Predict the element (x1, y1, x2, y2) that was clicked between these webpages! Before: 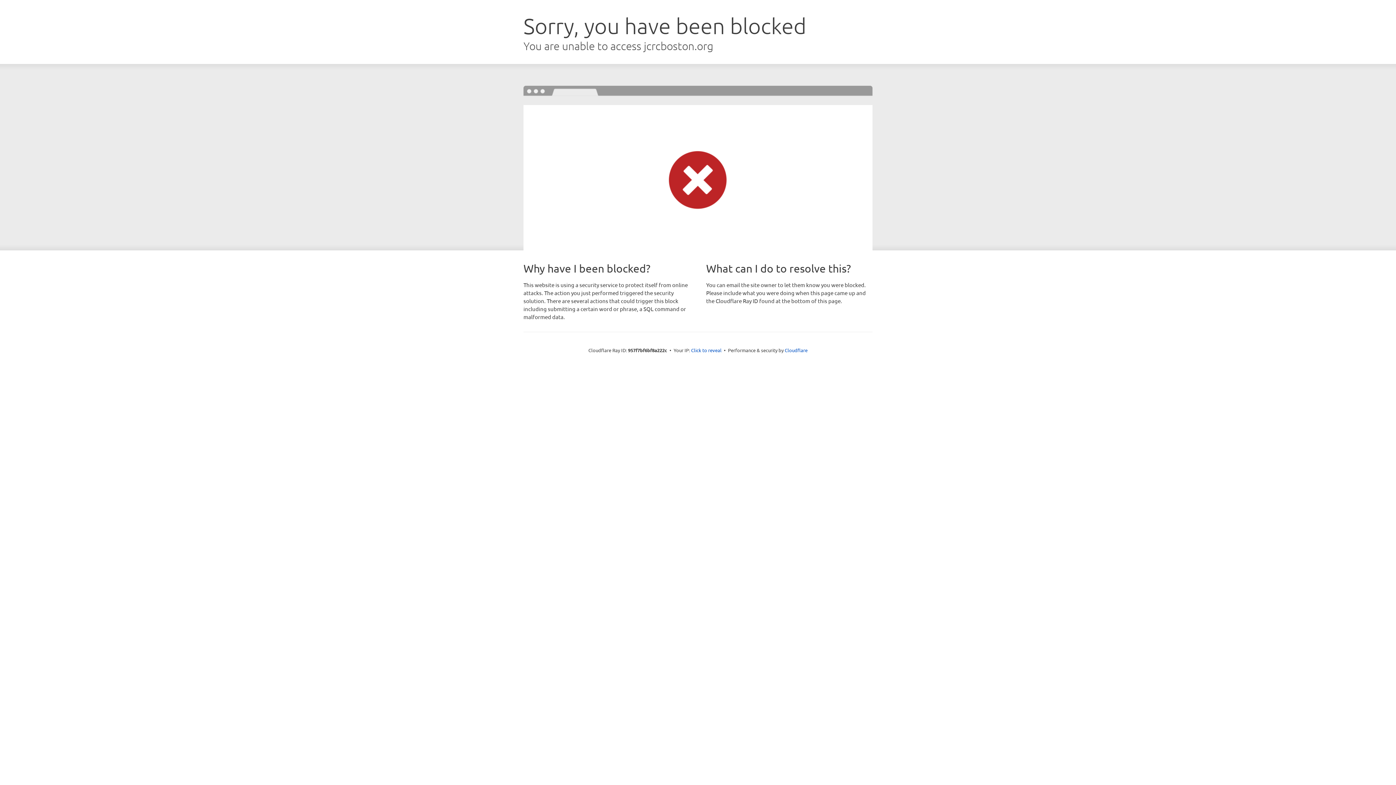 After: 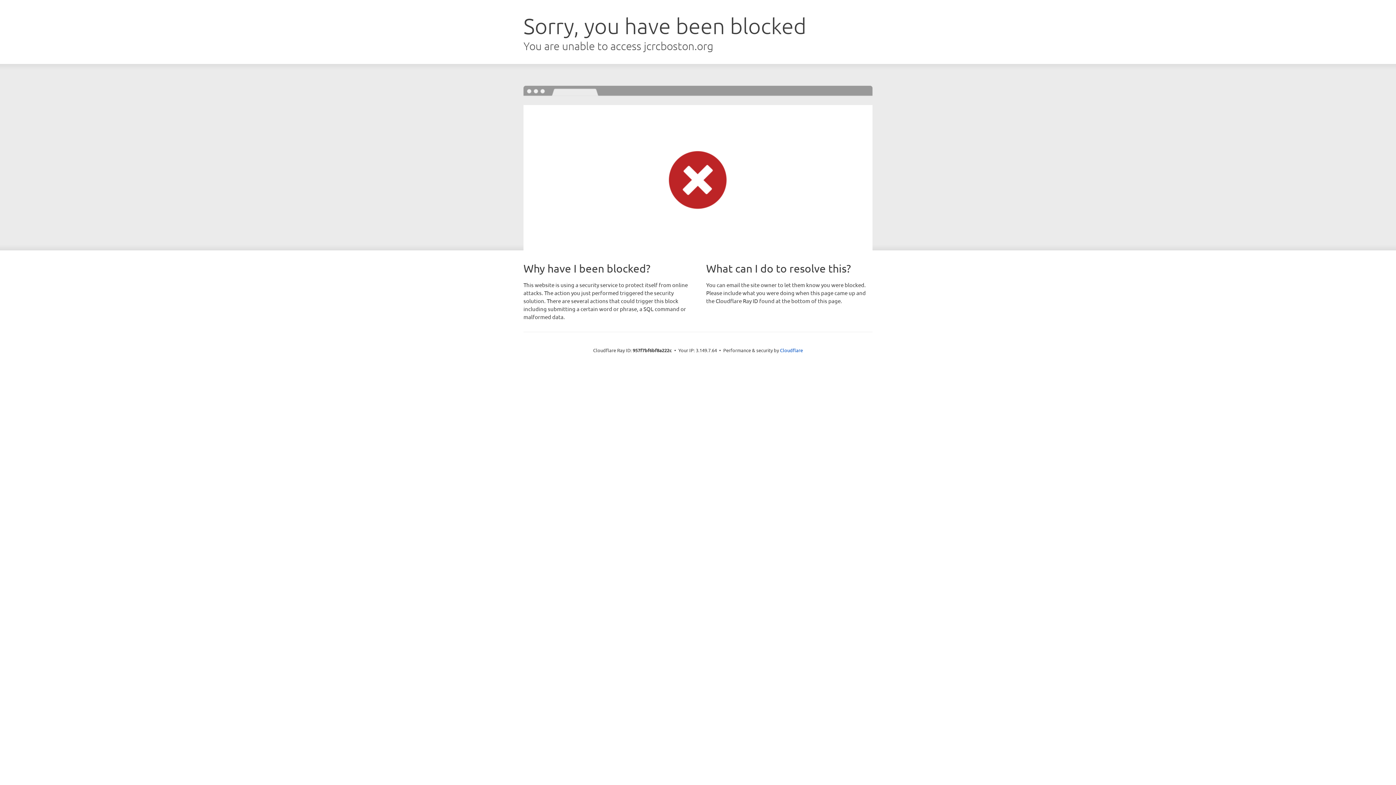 Action: label: Click to reveal bbox: (691, 346, 721, 353)